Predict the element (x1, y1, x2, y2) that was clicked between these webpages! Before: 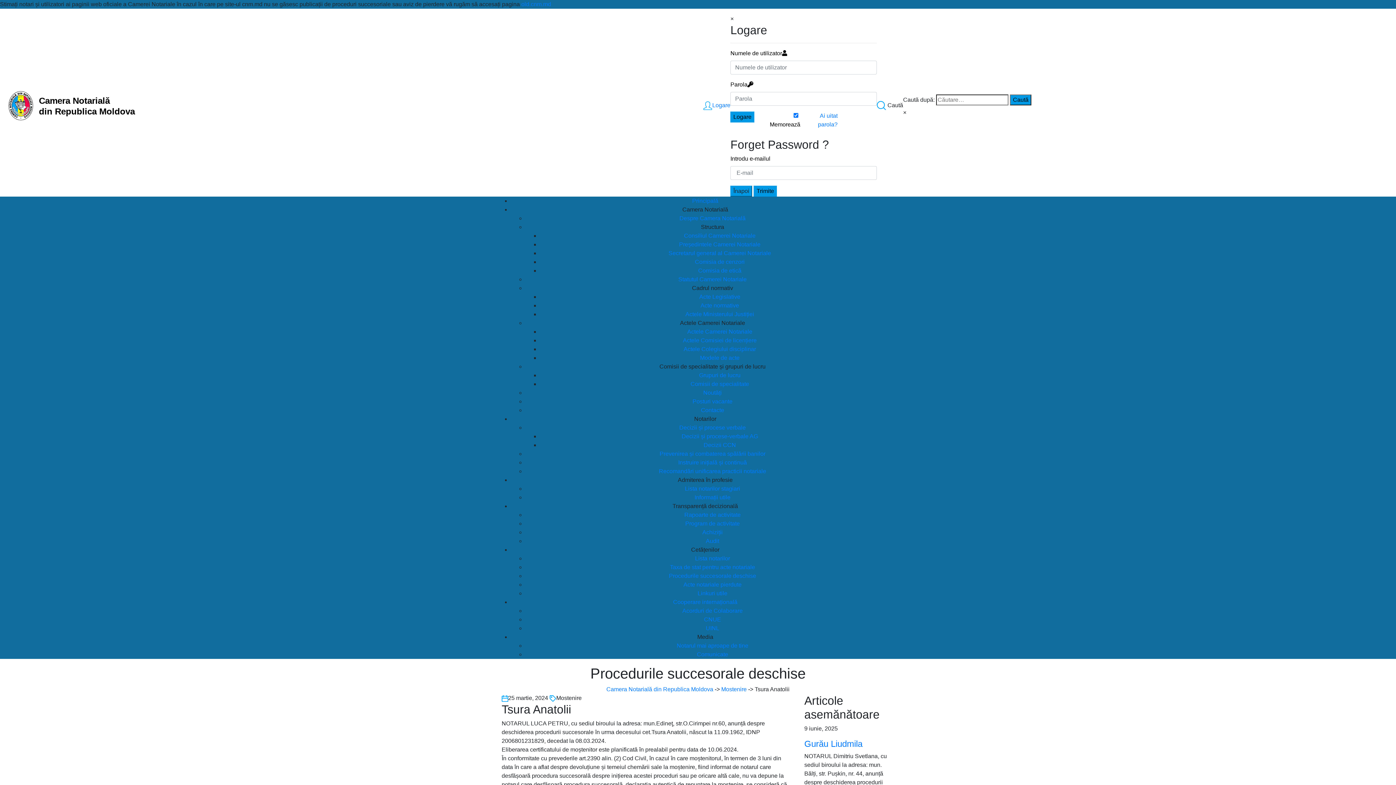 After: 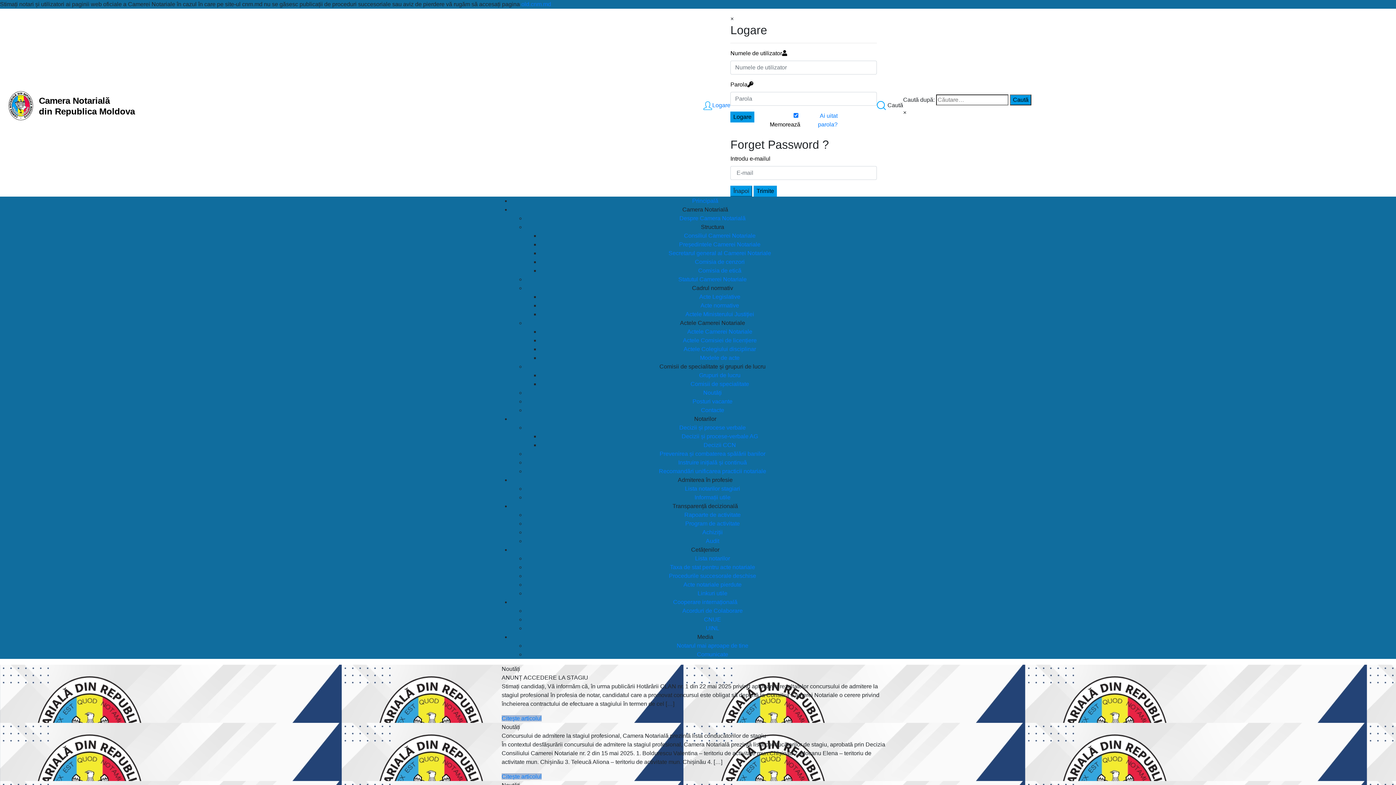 Action: bbox: (8, 102, 135, 108)